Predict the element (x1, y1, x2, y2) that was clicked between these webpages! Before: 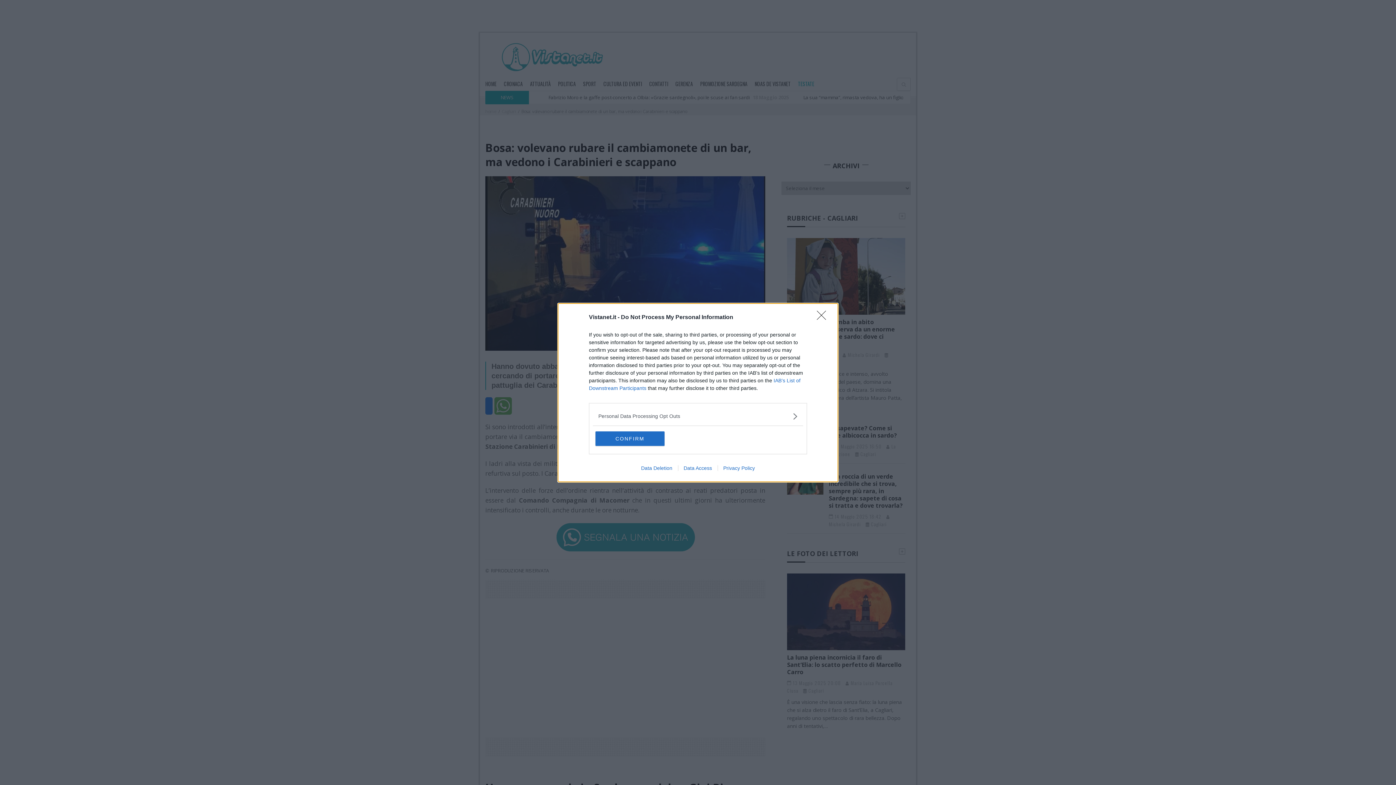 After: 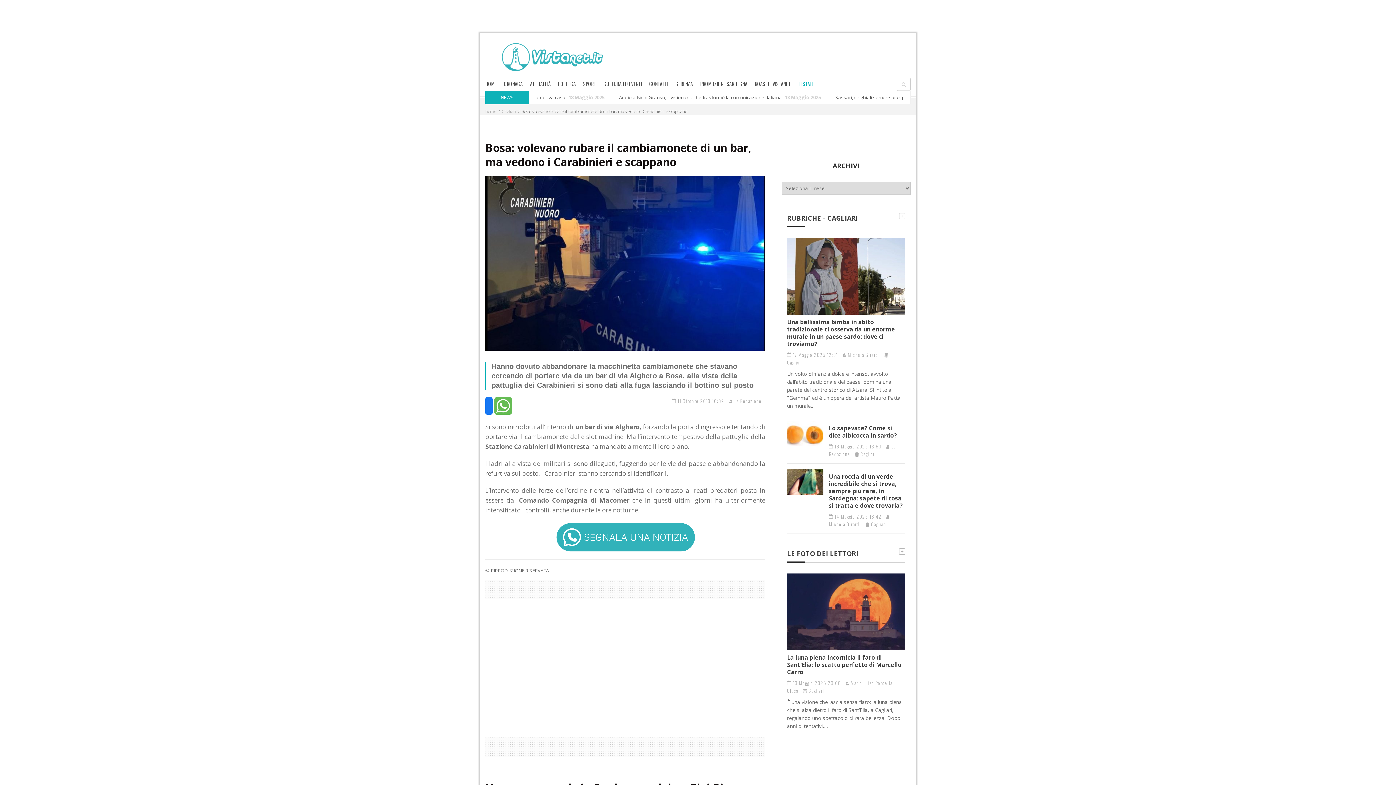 Action: label: Close bbox: (817, 310, 830, 324)